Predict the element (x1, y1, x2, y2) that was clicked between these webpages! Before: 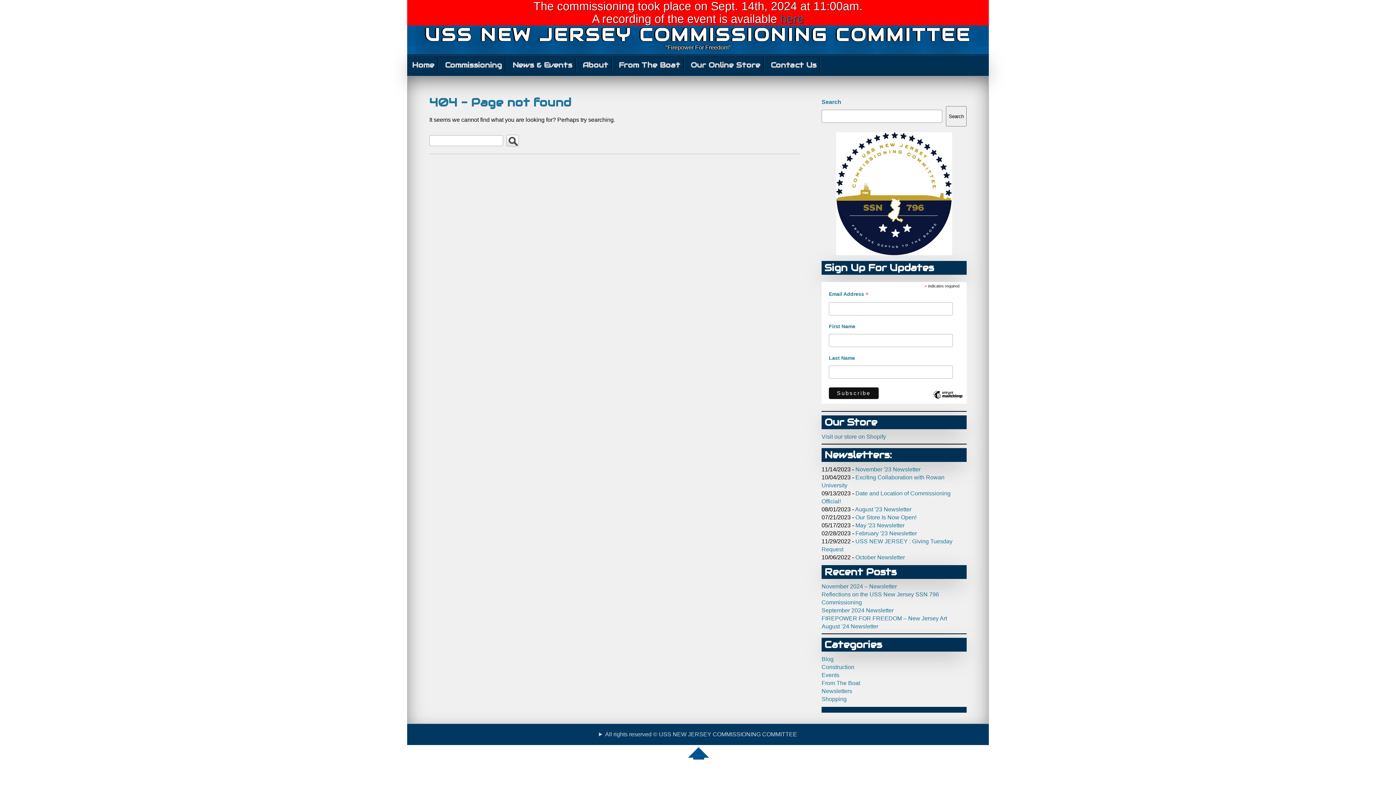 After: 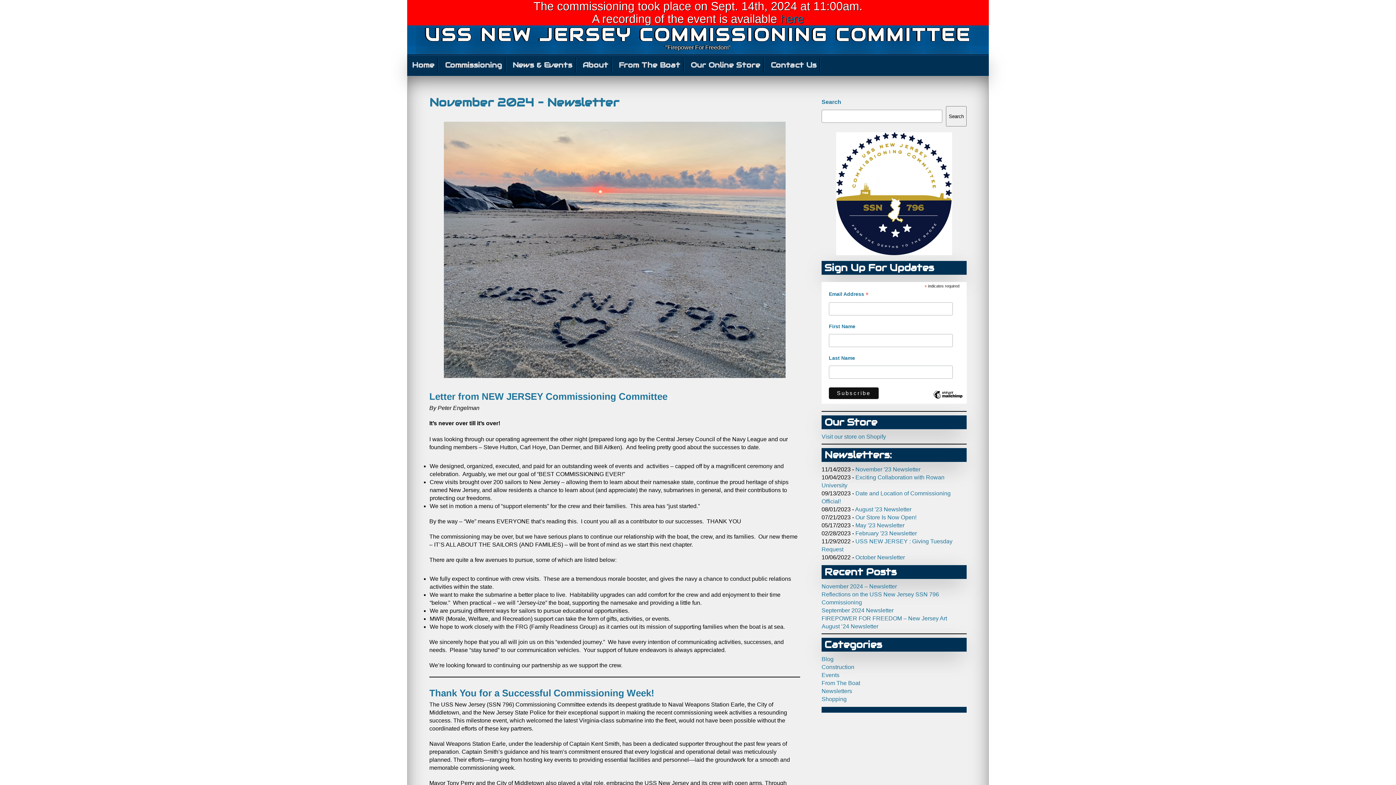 Action: bbox: (821, 583, 897, 589) label: November 2024 – Newsletter